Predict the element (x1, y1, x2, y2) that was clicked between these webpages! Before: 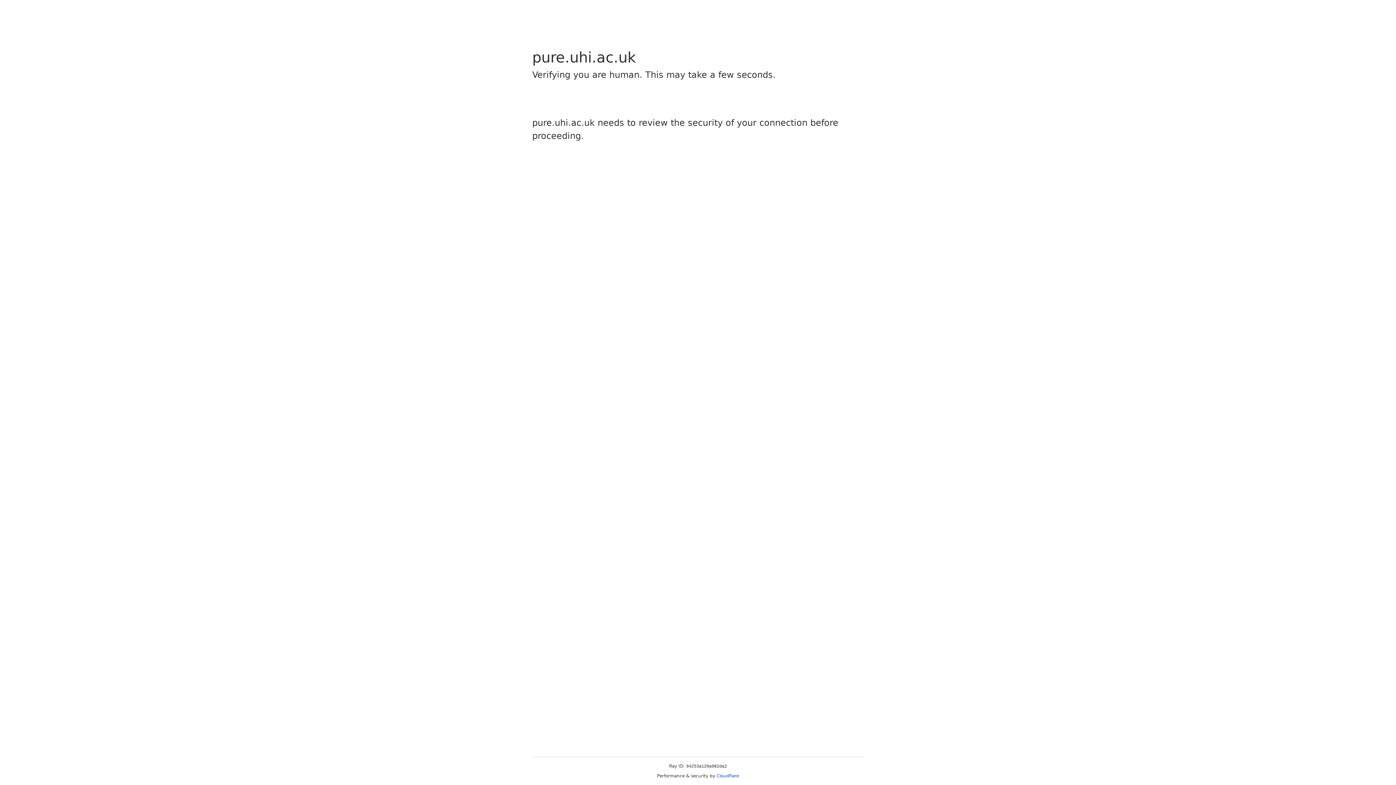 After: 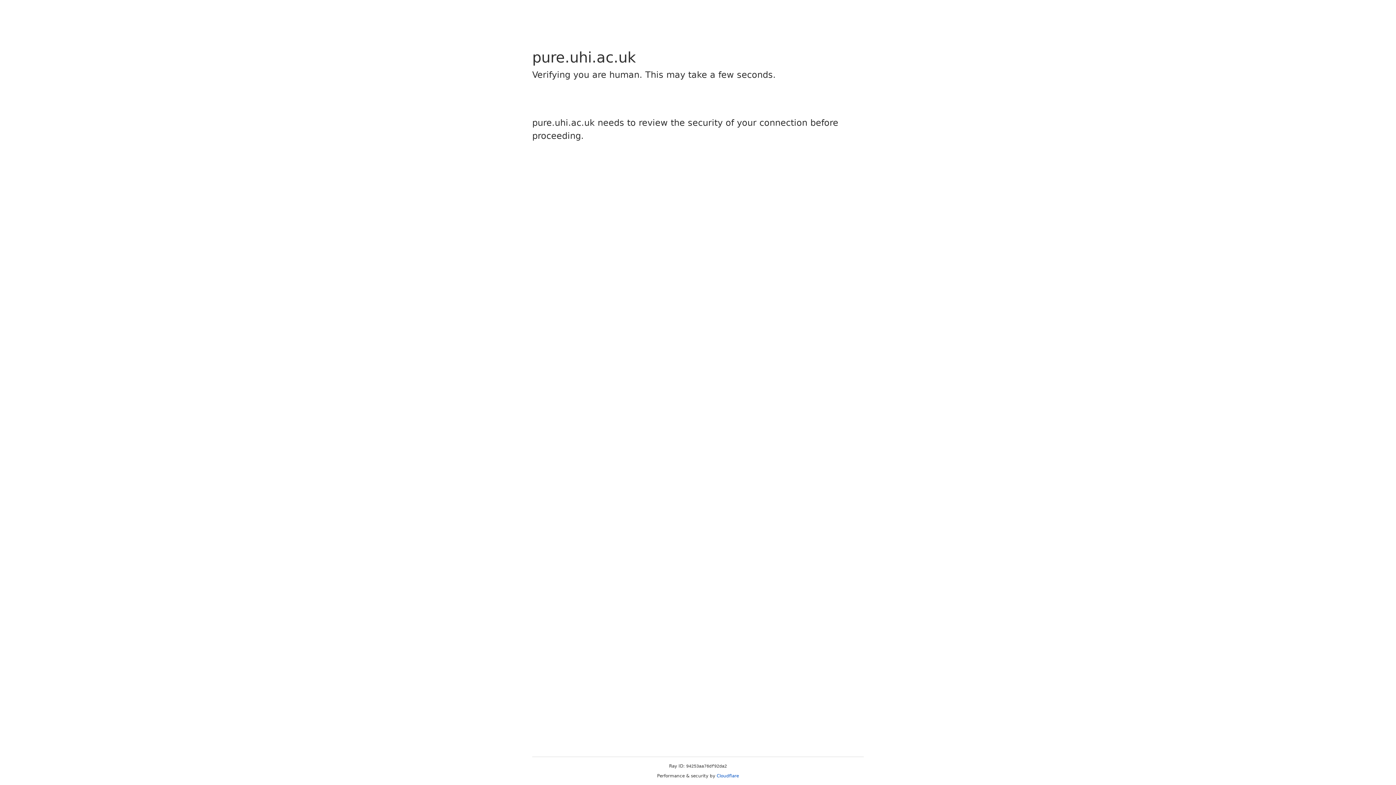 Action: bbox: (716, 773, 739, 778) label: Cloudflare